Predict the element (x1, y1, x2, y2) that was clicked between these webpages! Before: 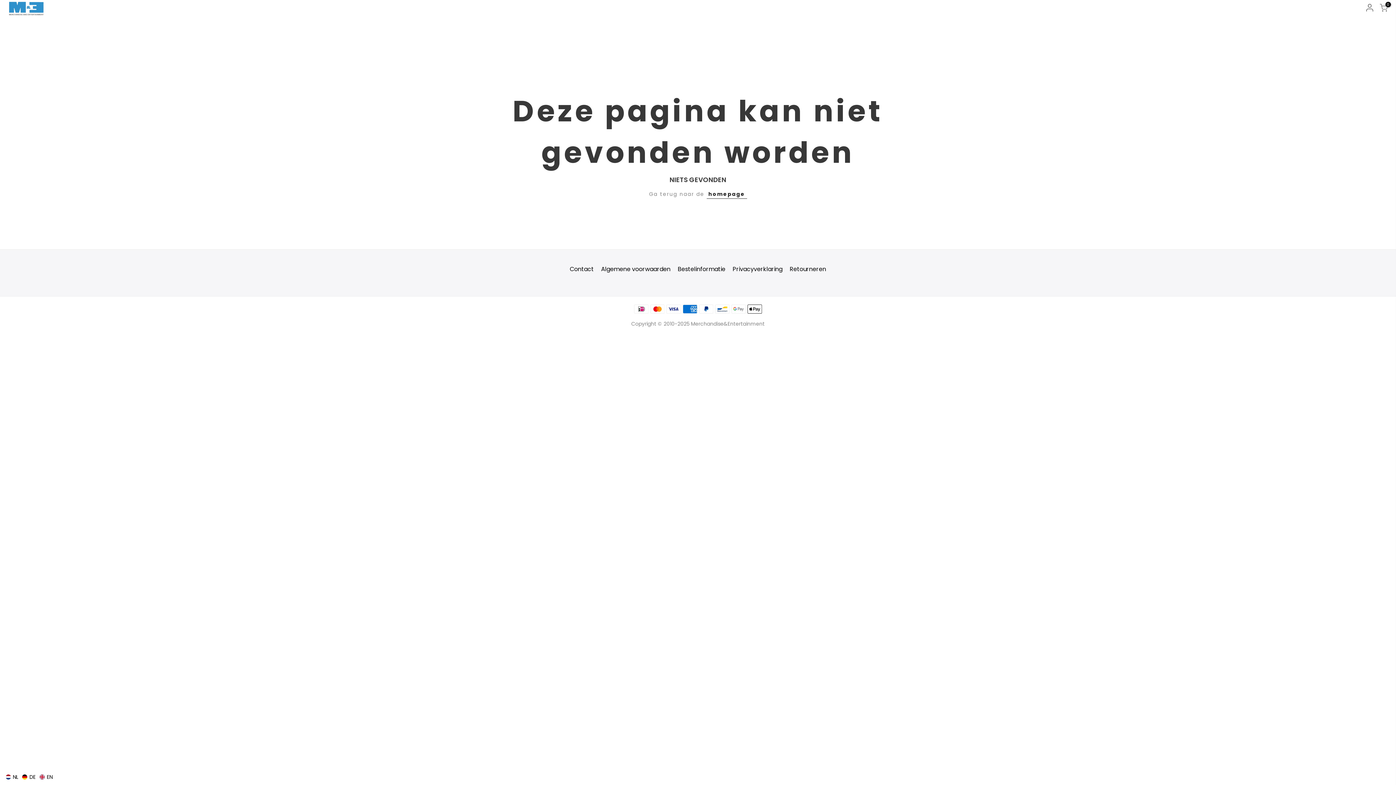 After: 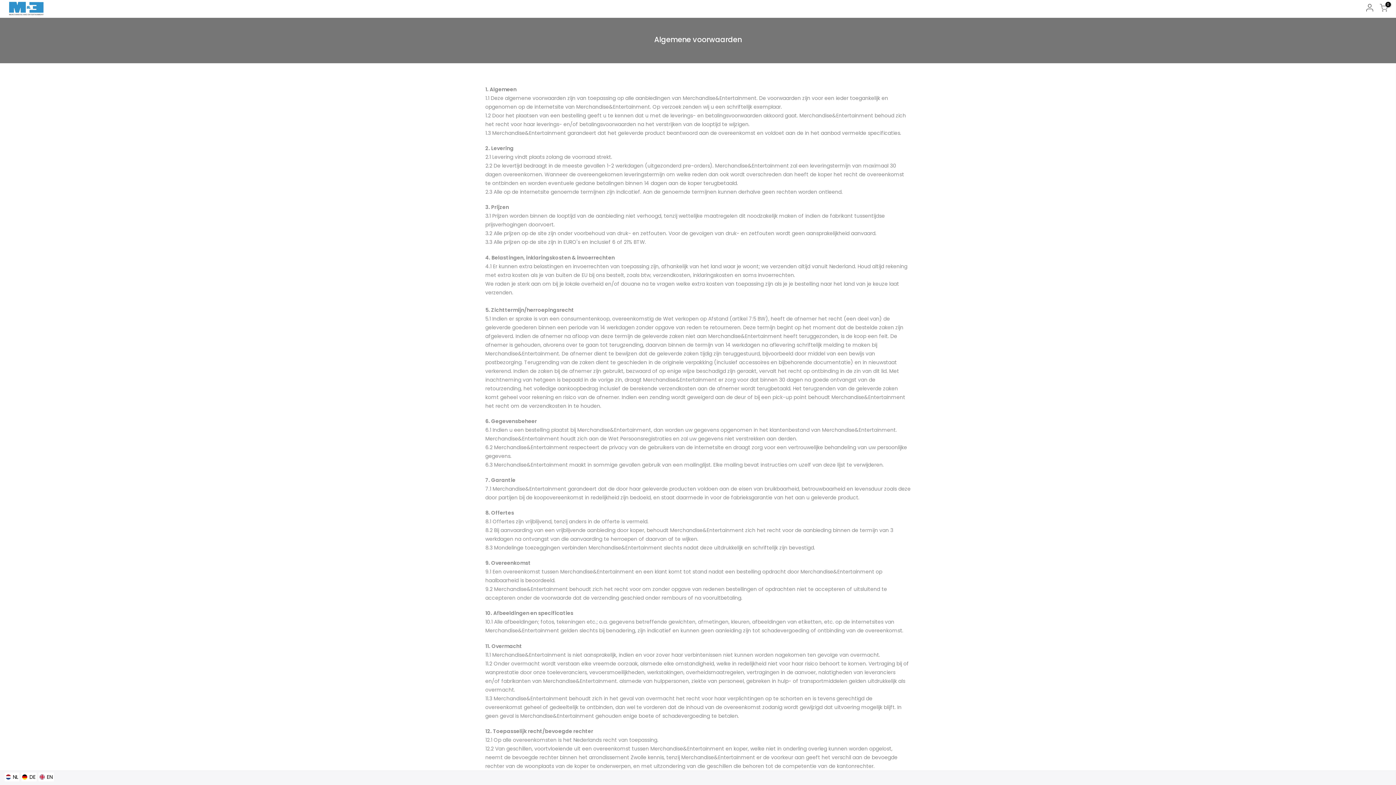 Action: label: Algemene voorwaarden bbox: (601, 265, 670, 273)